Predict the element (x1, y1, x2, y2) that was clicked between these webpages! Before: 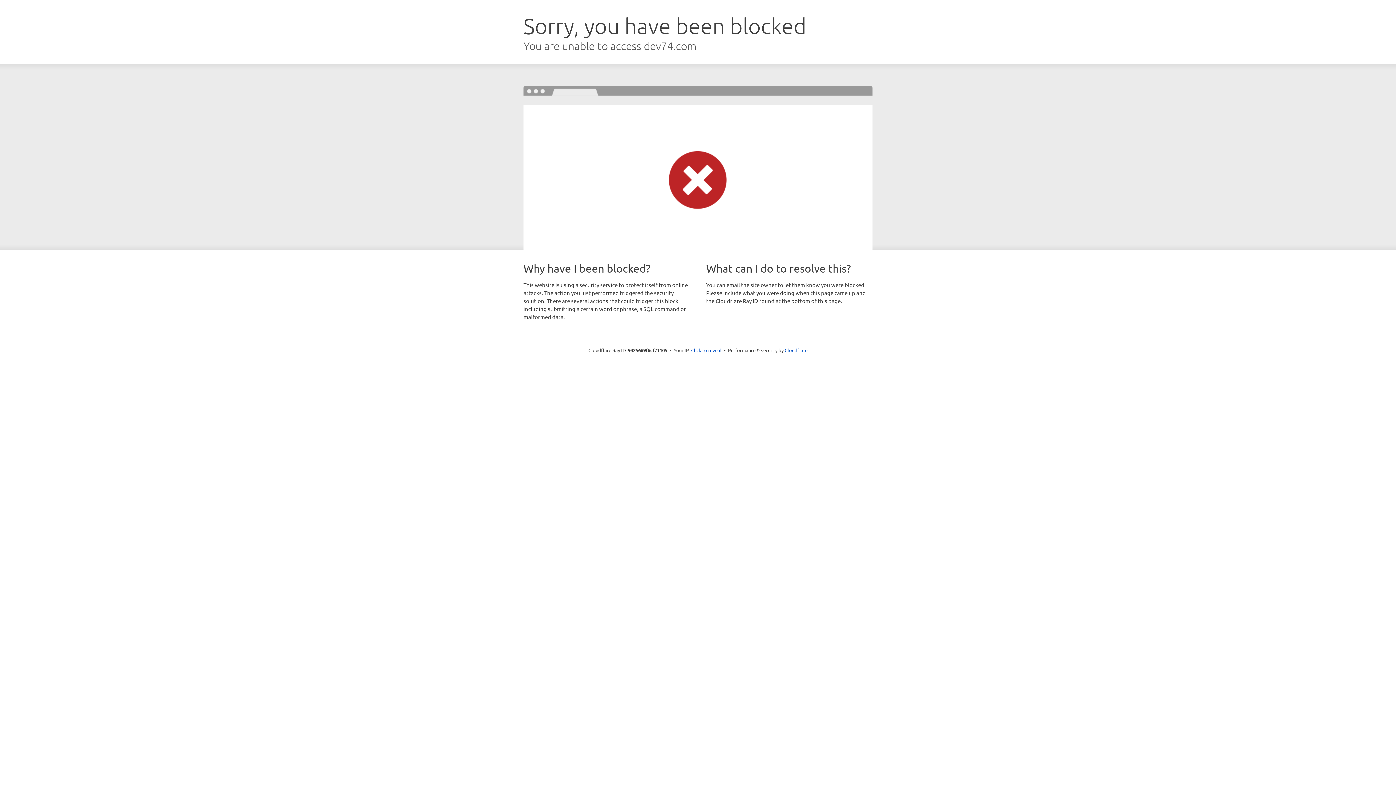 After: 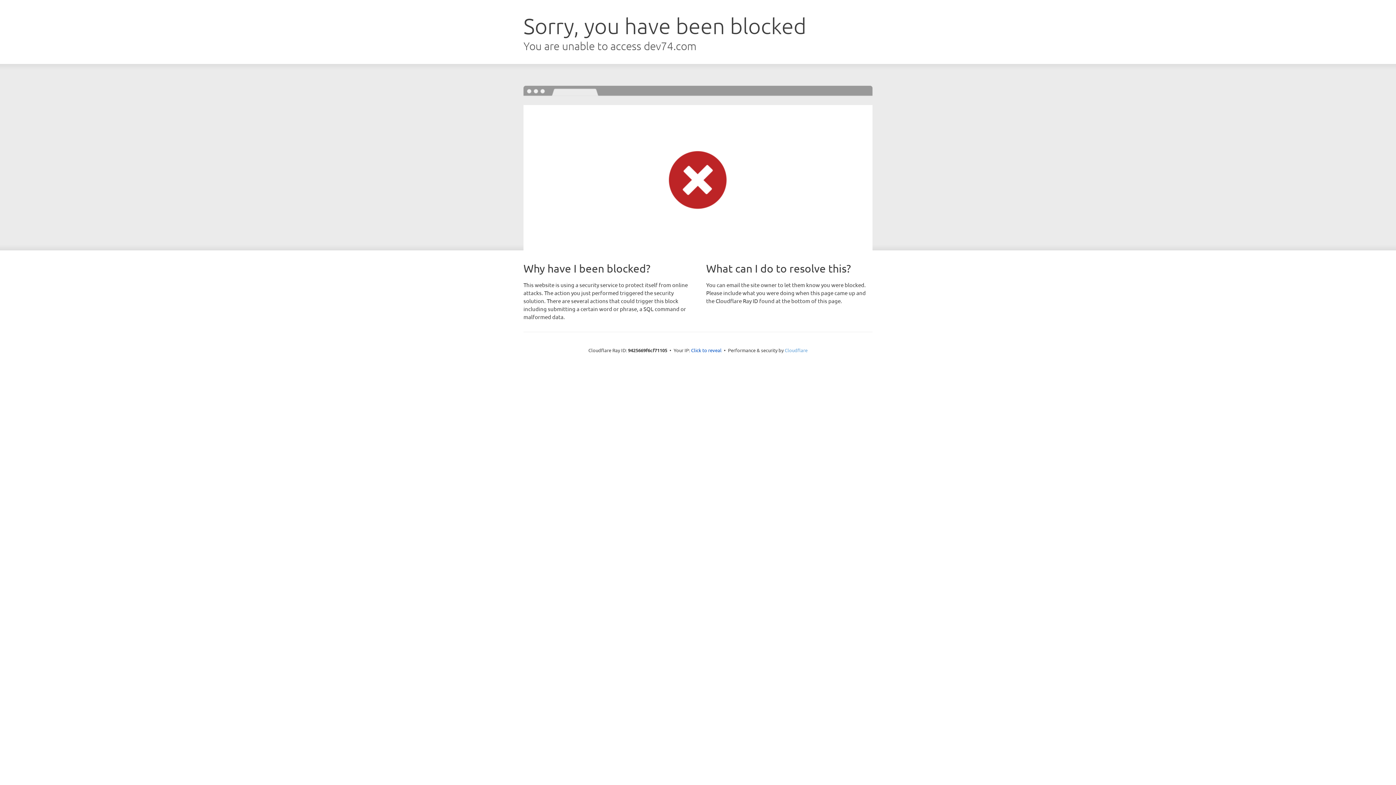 Action: bbox: (784, 347, 807, 353) label: Cloudflare